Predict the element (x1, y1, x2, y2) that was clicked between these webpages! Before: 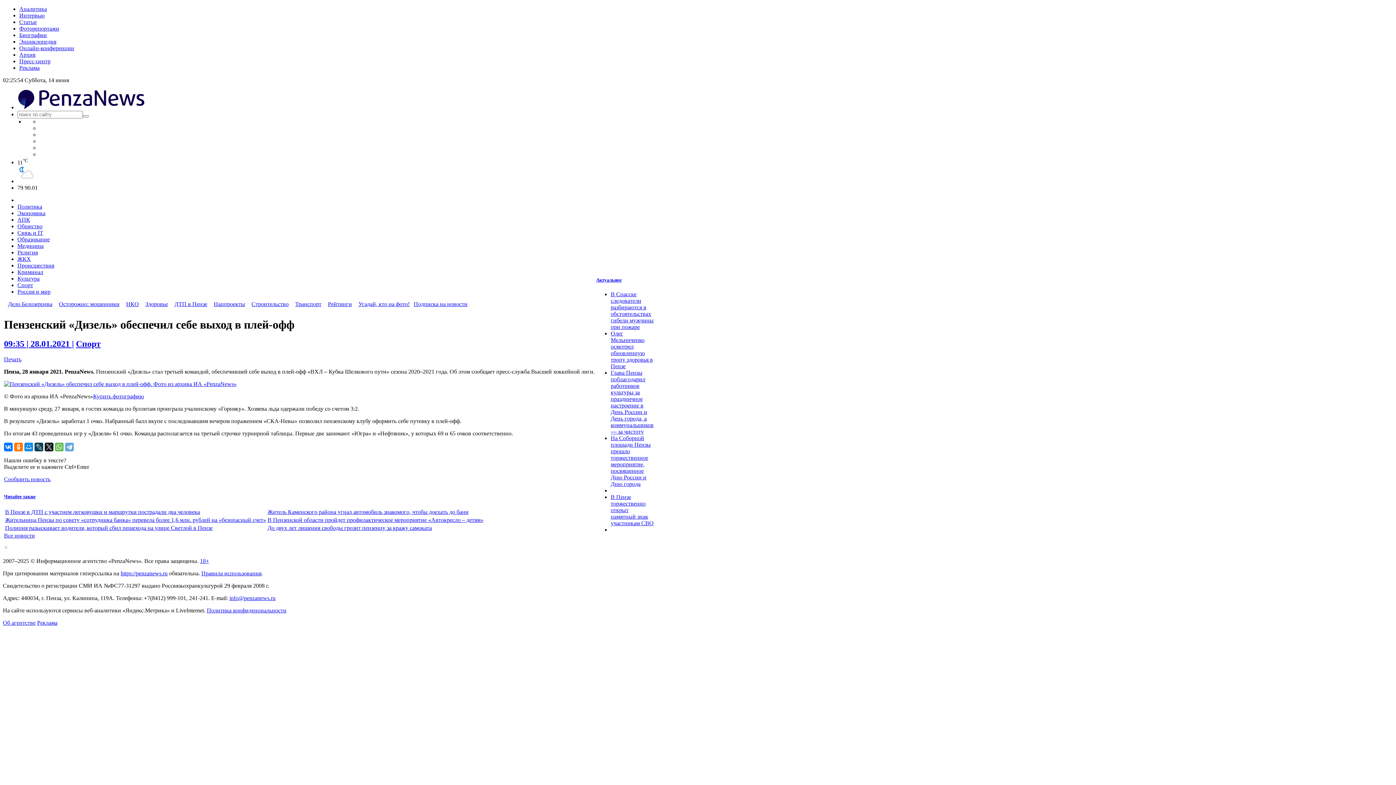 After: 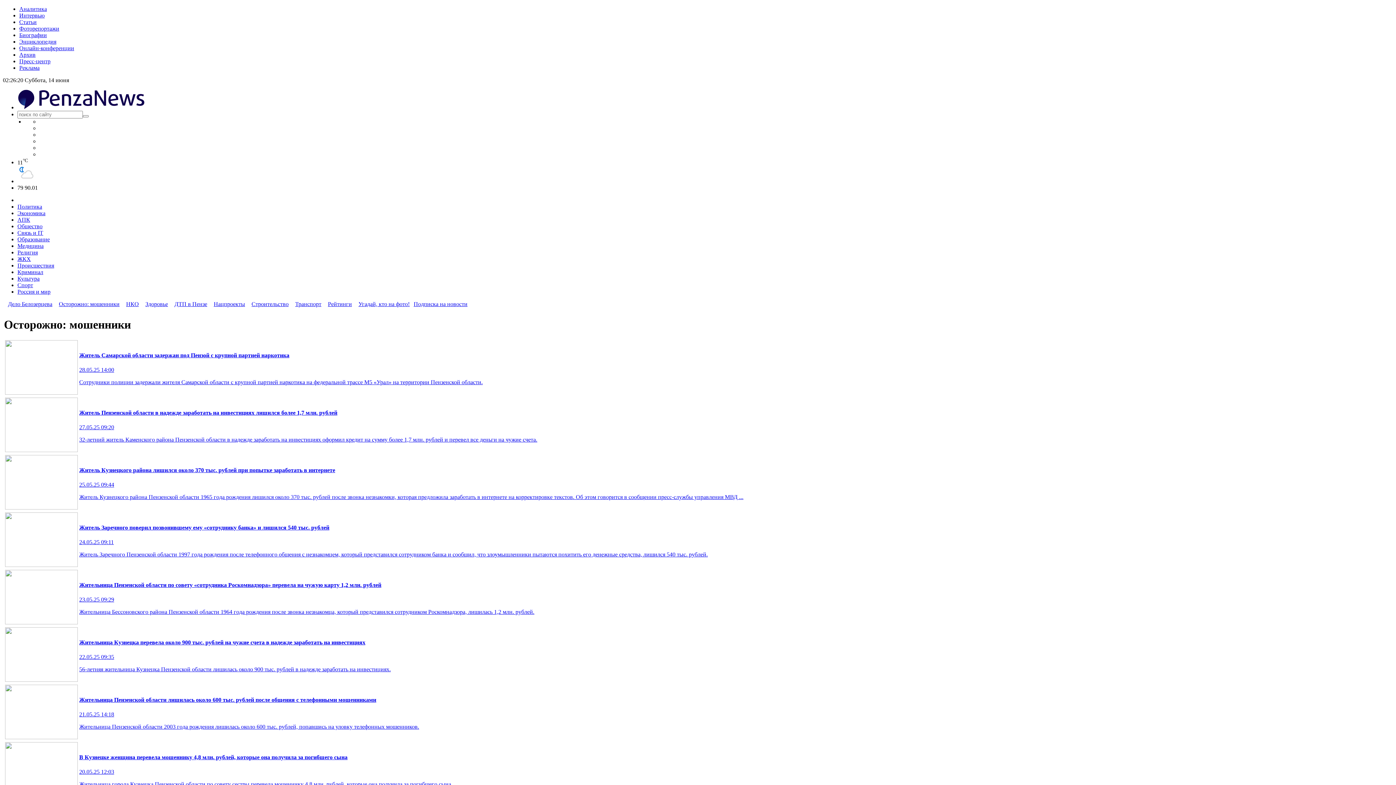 Action: bbox: (57, 299, 121, 308) label: Осторожно: мошенники